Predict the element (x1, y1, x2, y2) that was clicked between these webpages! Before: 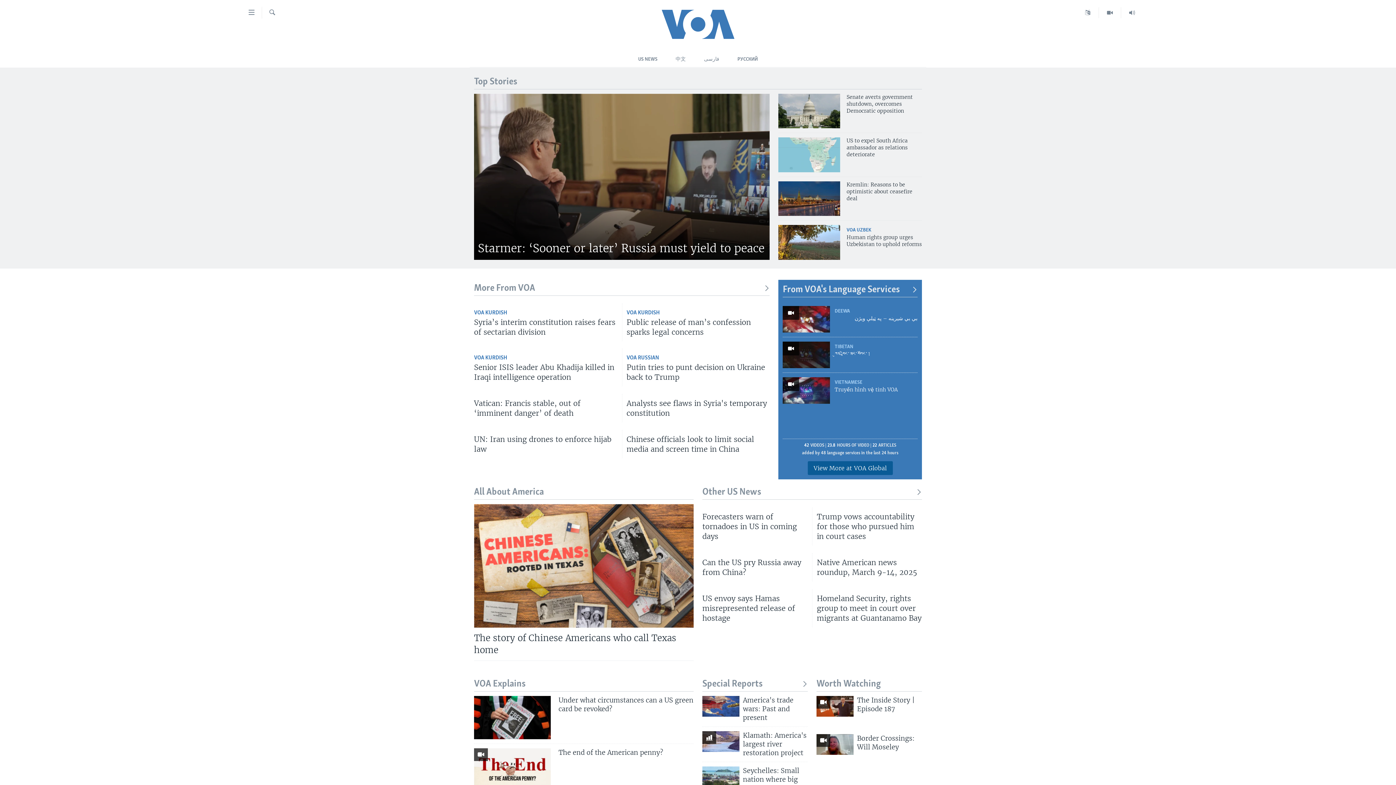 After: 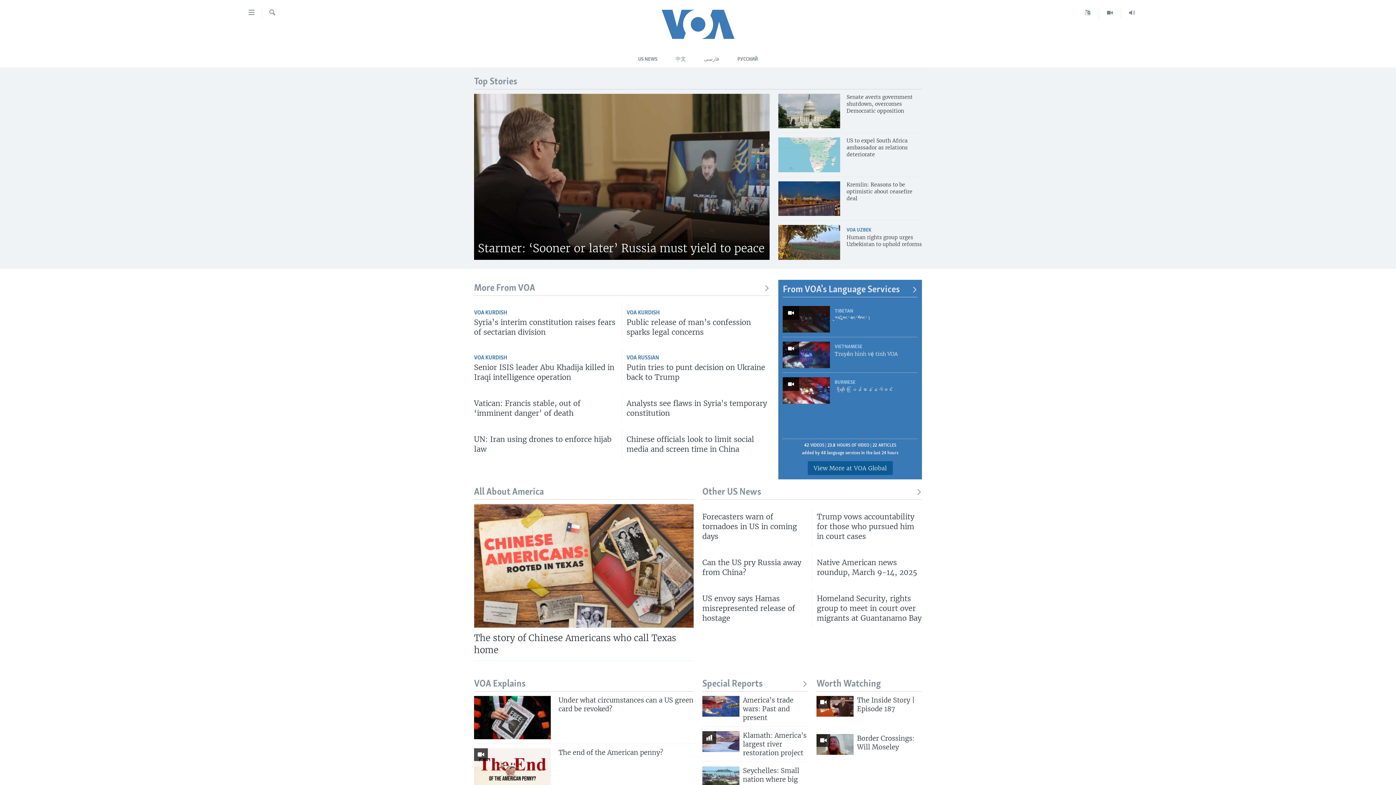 Action: bbox: (625, 9, 770, 38)